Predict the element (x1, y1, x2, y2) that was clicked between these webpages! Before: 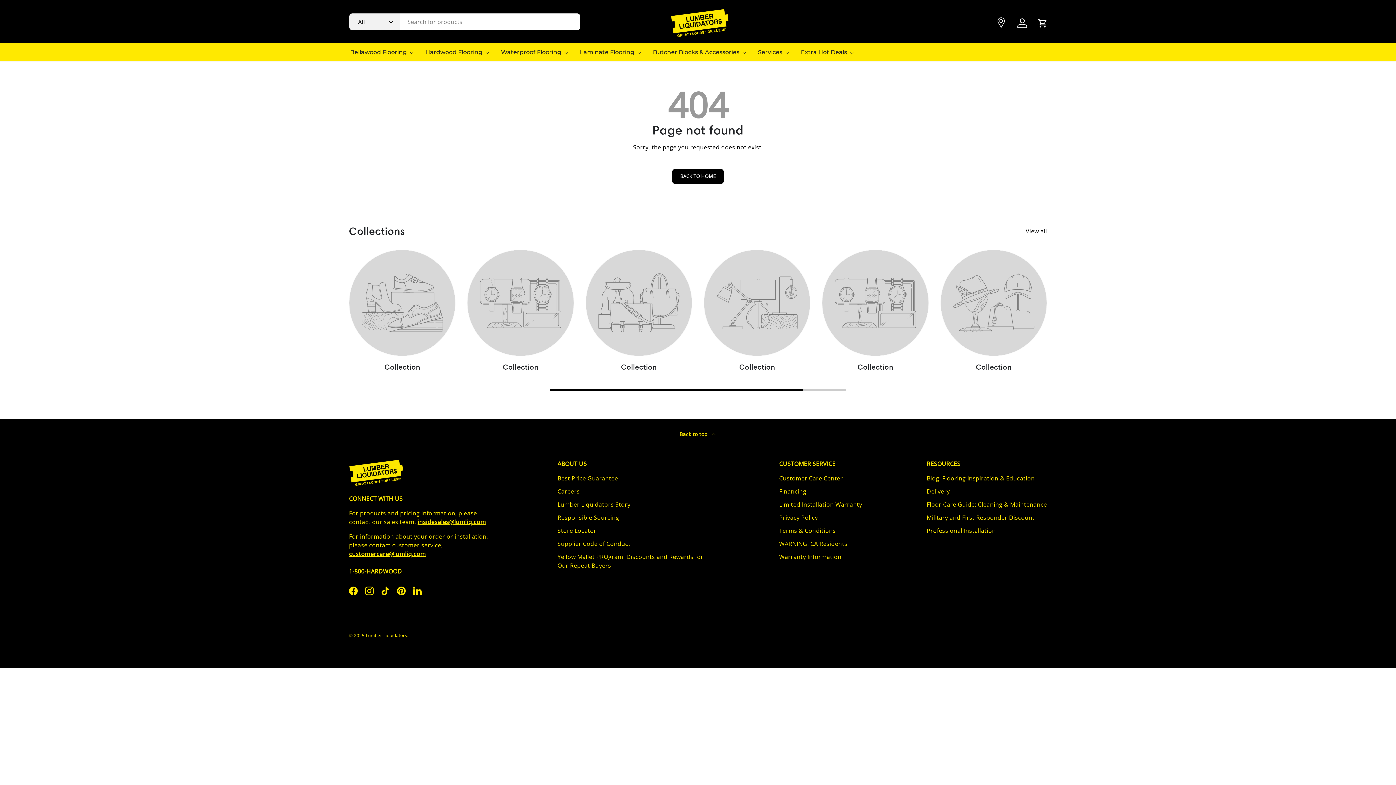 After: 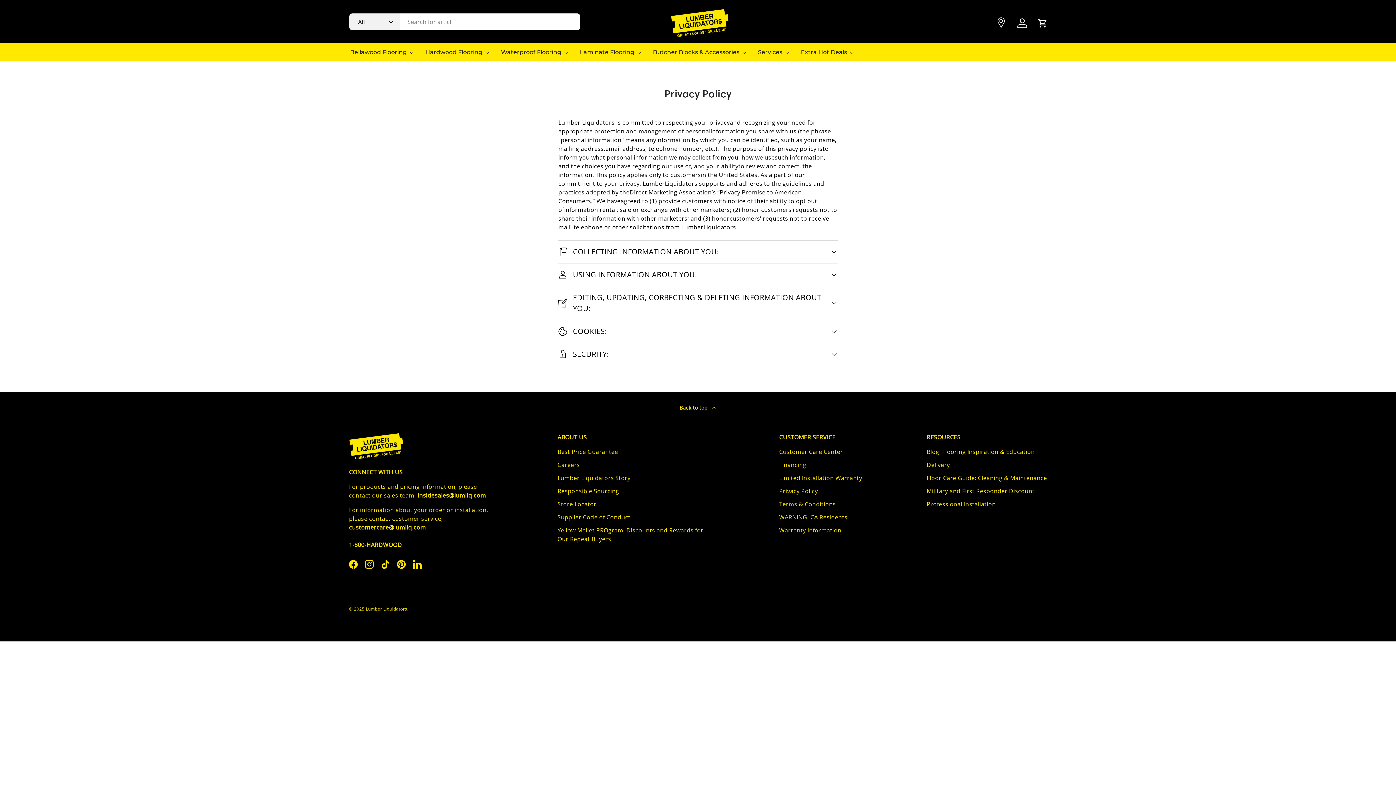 Action: label: Privacy Policy bbox: (779, 513, 818, 521)